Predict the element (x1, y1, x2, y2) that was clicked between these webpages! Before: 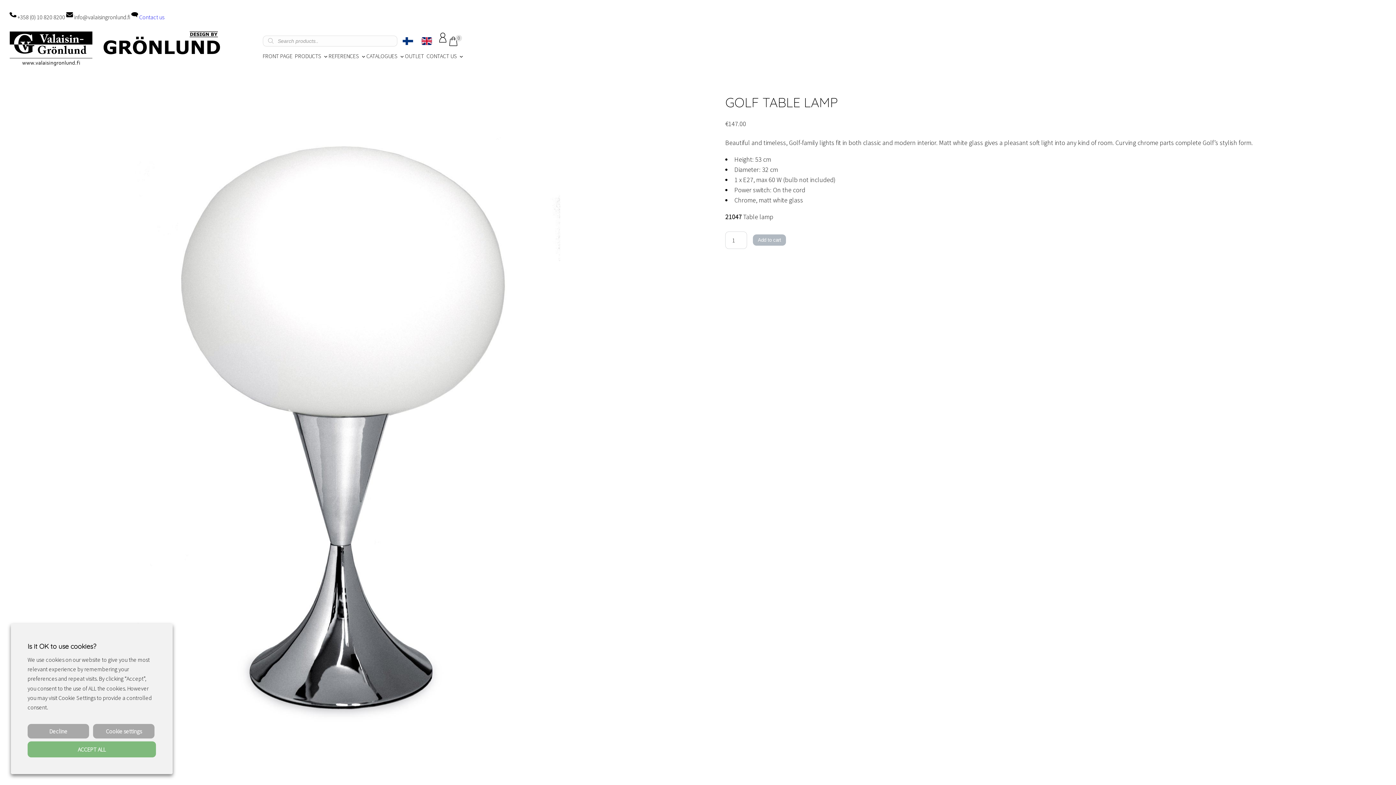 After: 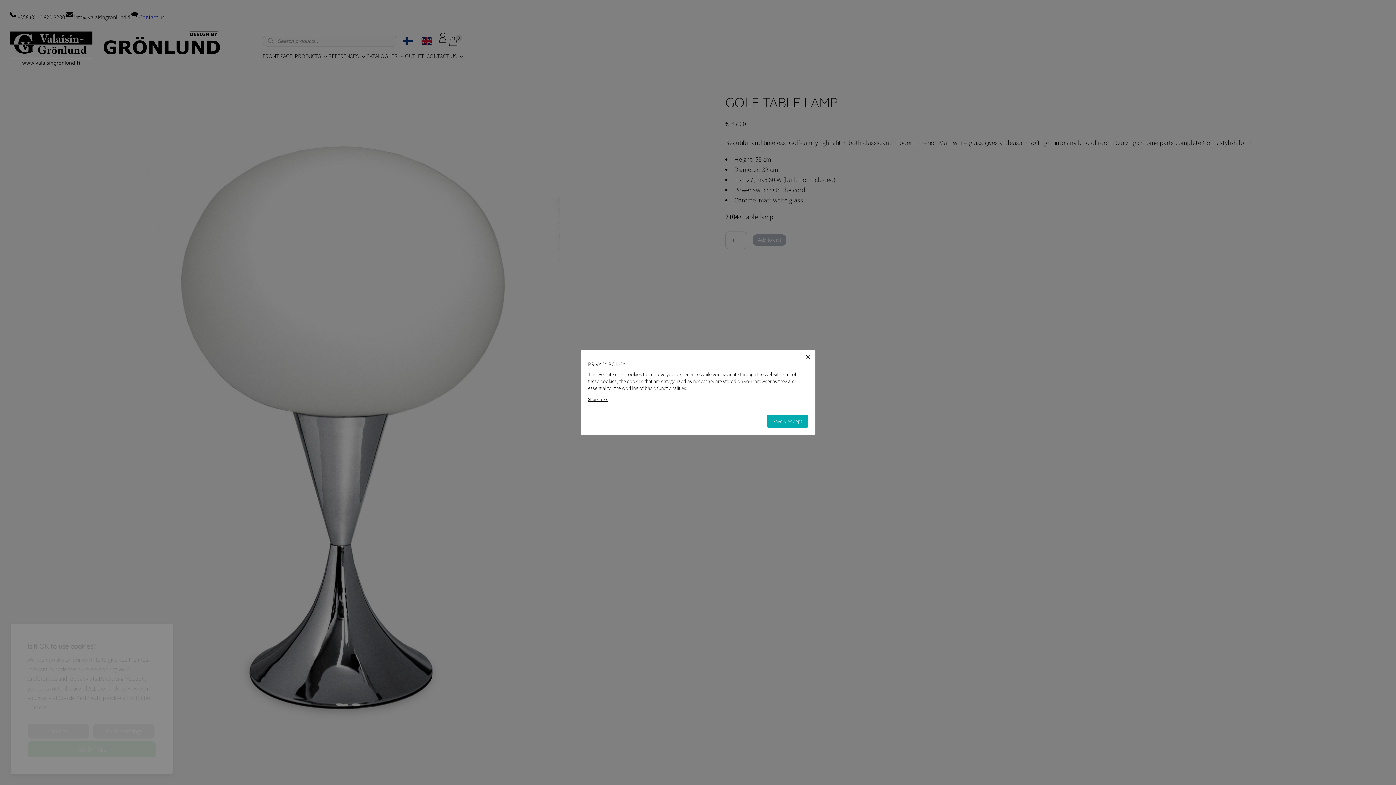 Action: label: Cookie settings bbox: (93, 724, 154, 738)